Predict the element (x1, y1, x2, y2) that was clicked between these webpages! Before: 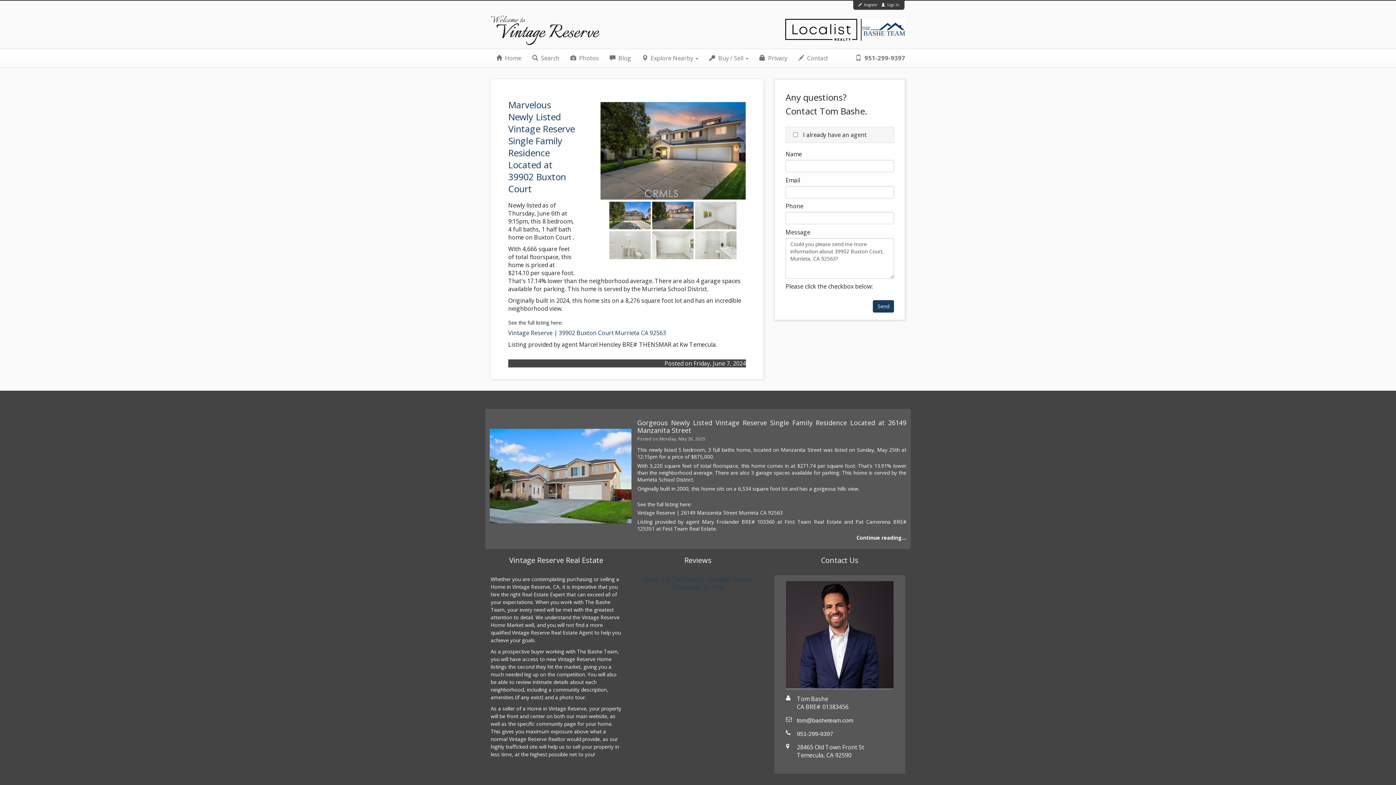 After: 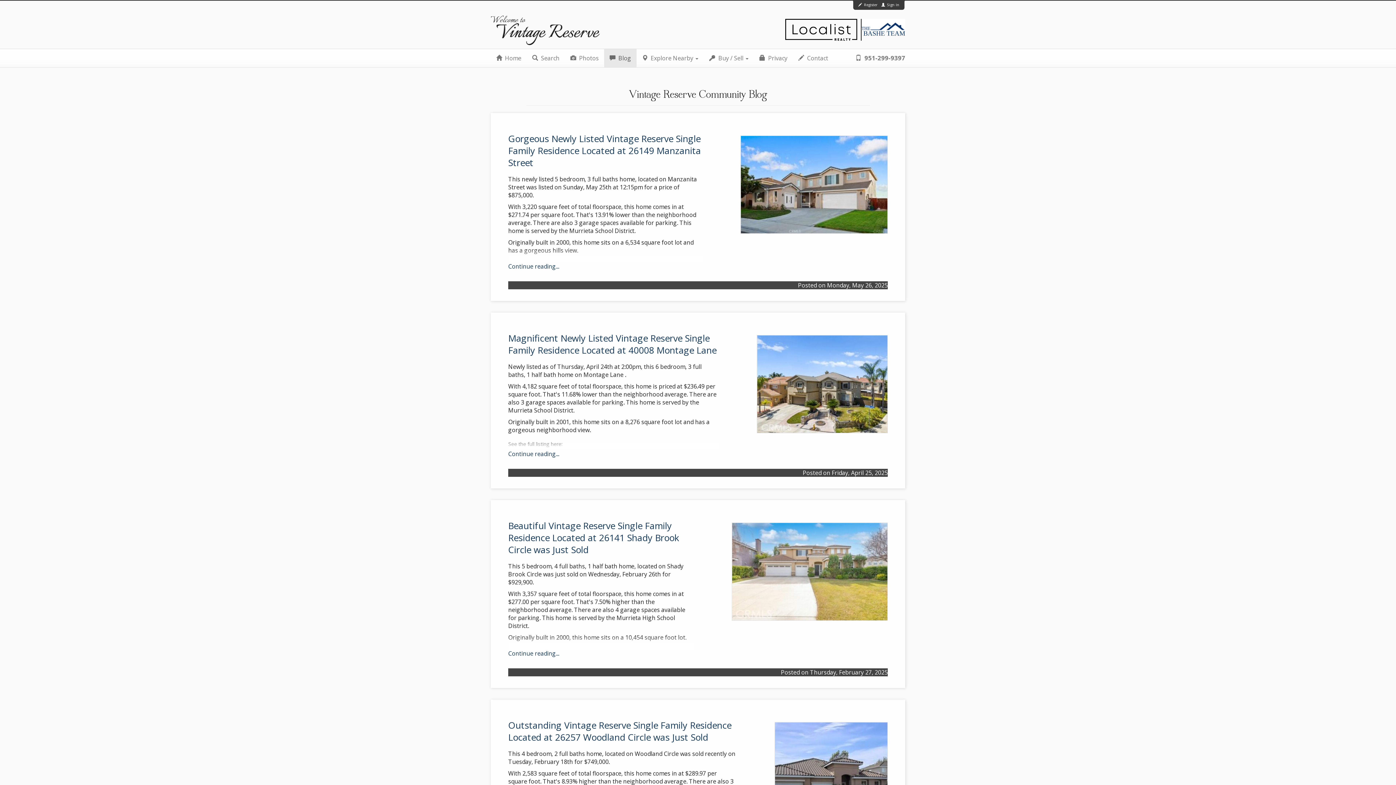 Action: bbox: (604, 49, 636, 67) label:  Blog